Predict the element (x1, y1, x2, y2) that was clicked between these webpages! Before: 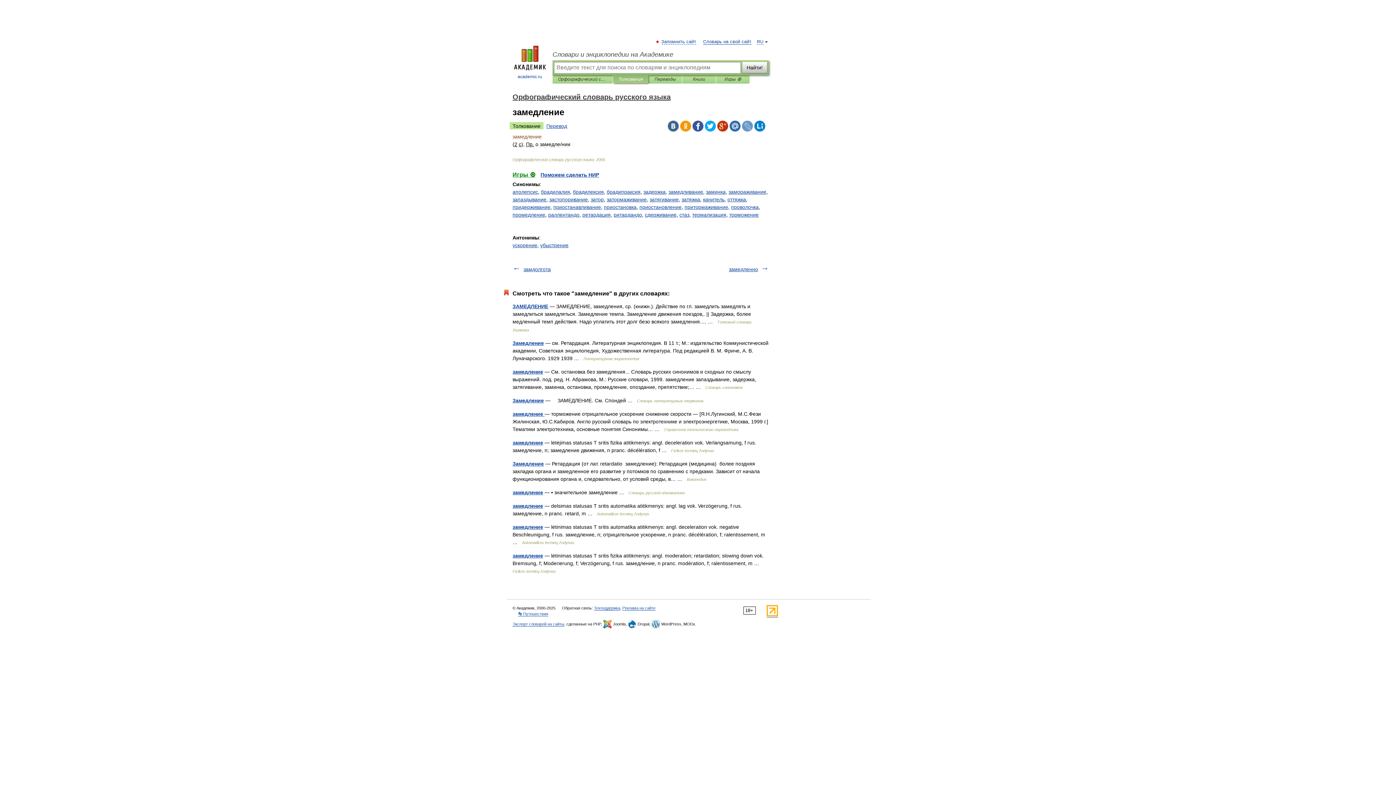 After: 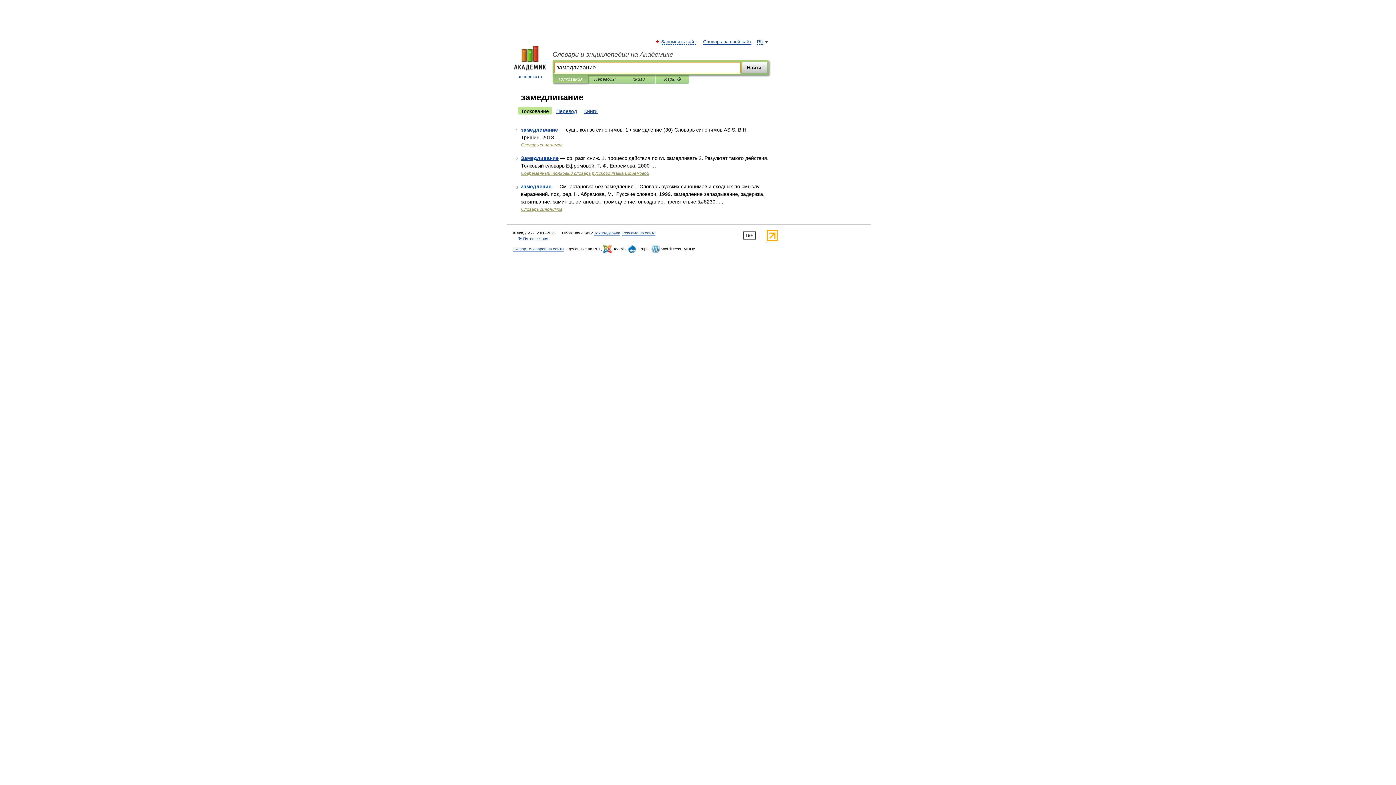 Action: label: замедливание bbox: (668, 189, 703, 194)